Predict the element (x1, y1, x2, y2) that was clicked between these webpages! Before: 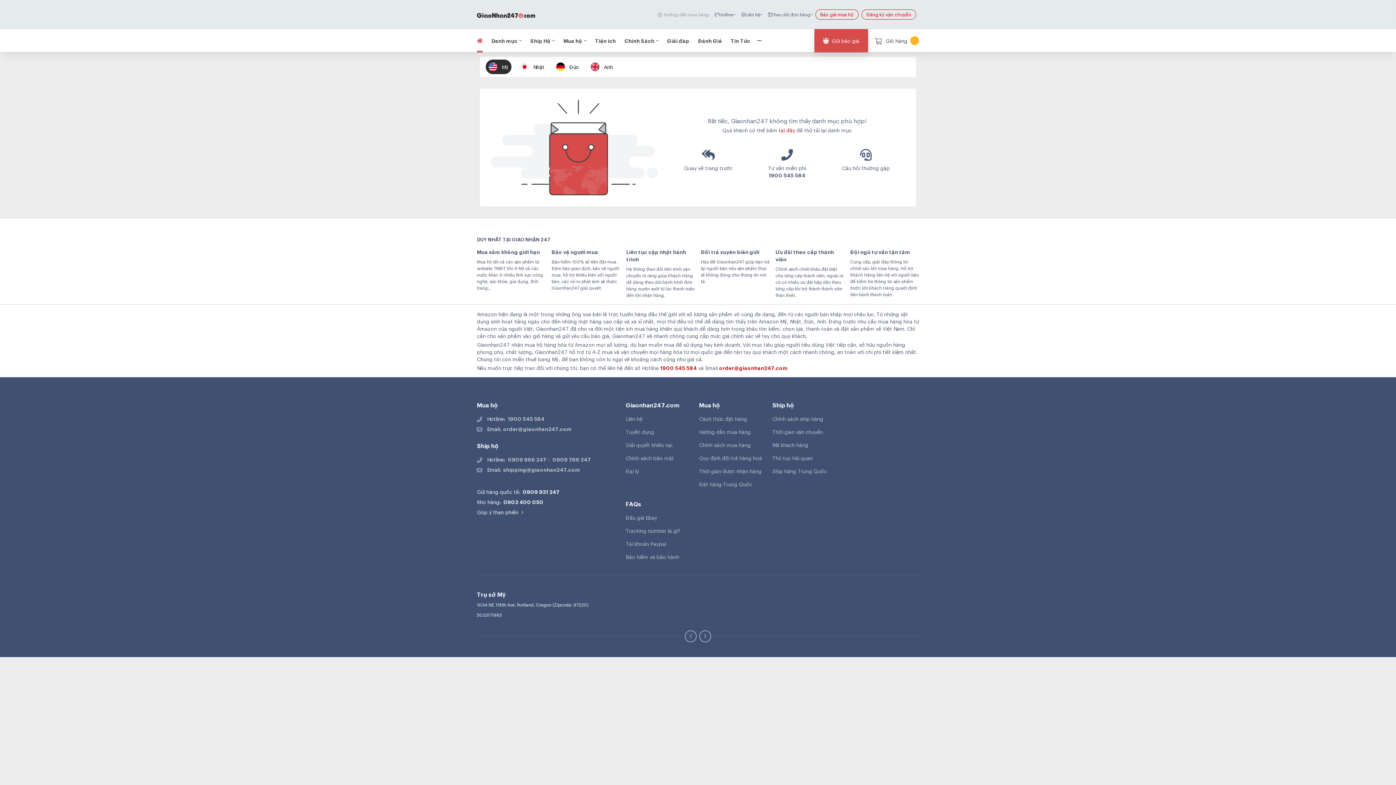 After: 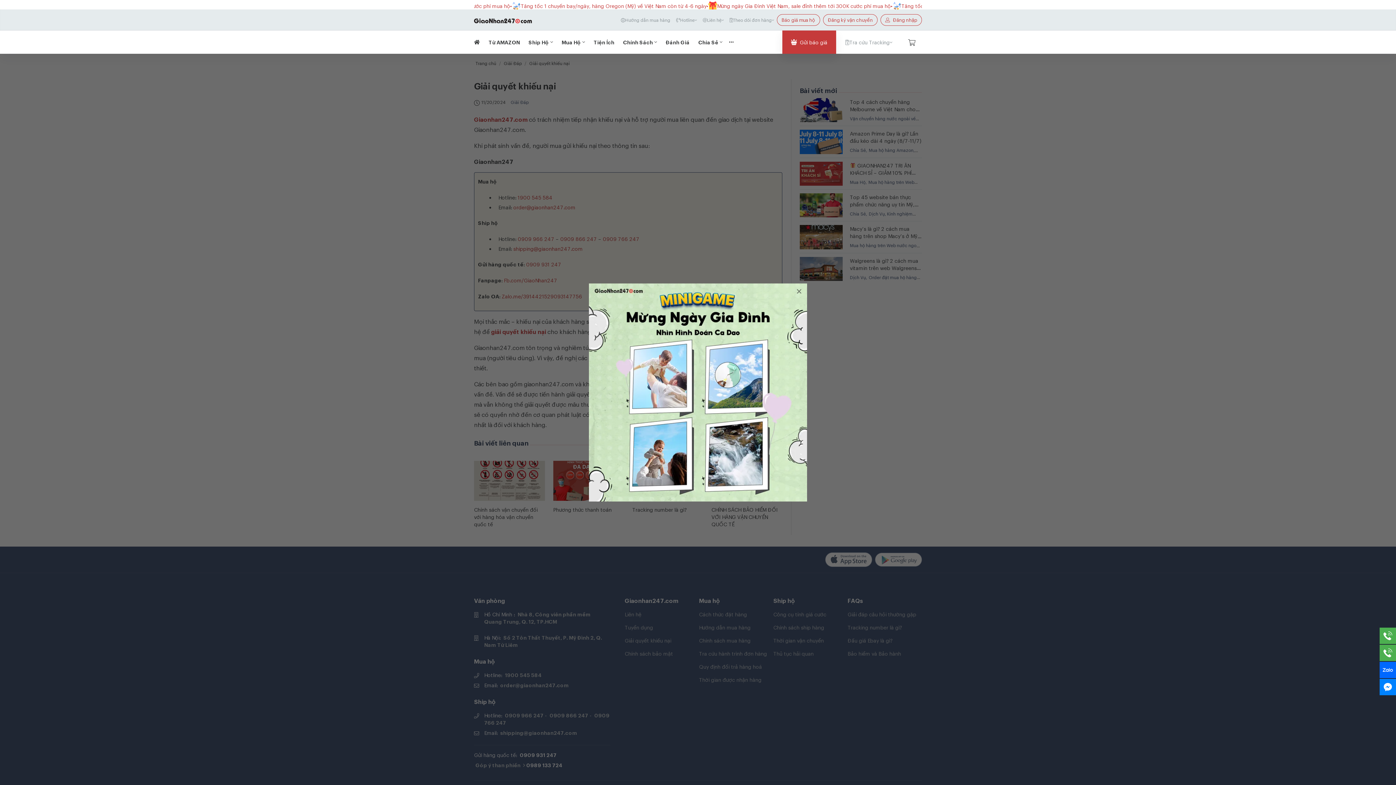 Action: label: Giải quyết khiếu nại bbox: (625, 441, 693, 448)